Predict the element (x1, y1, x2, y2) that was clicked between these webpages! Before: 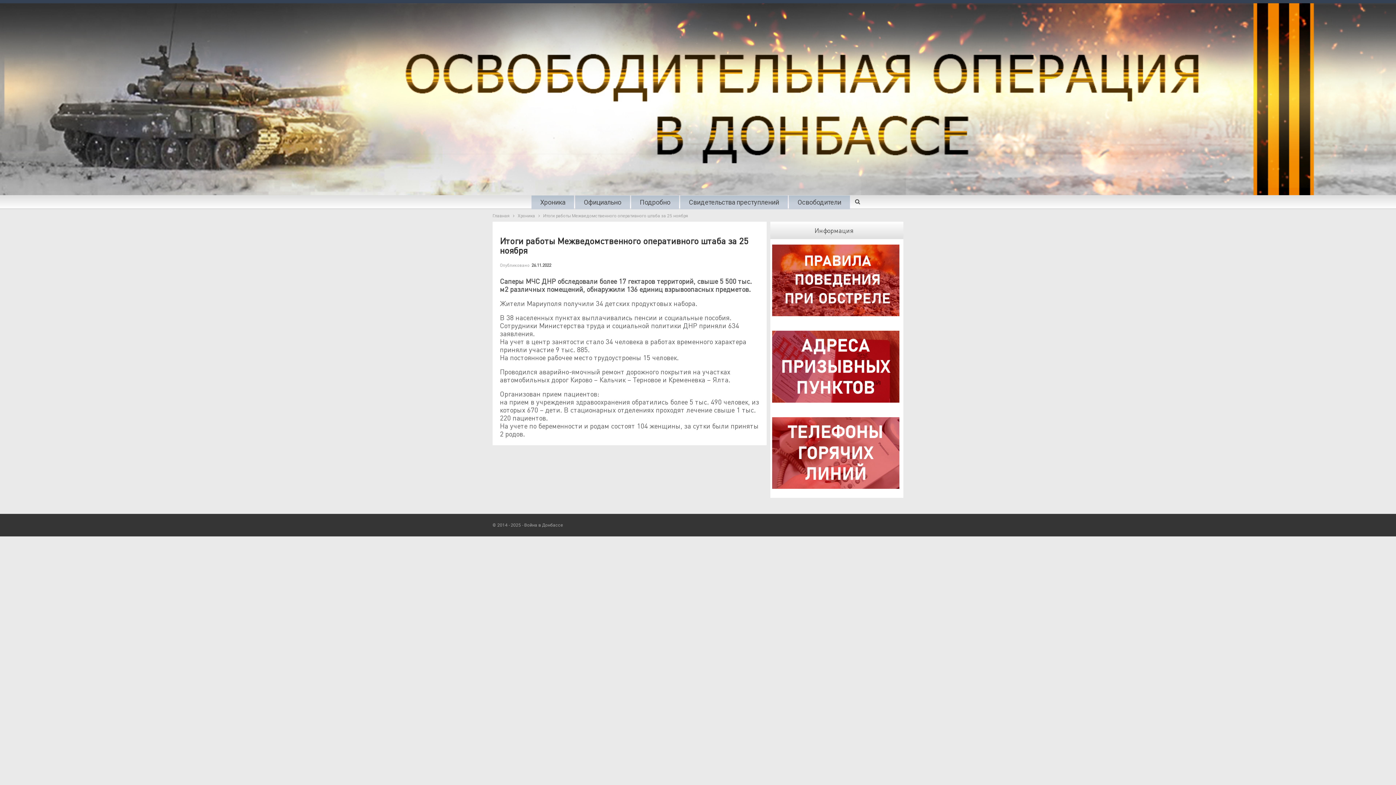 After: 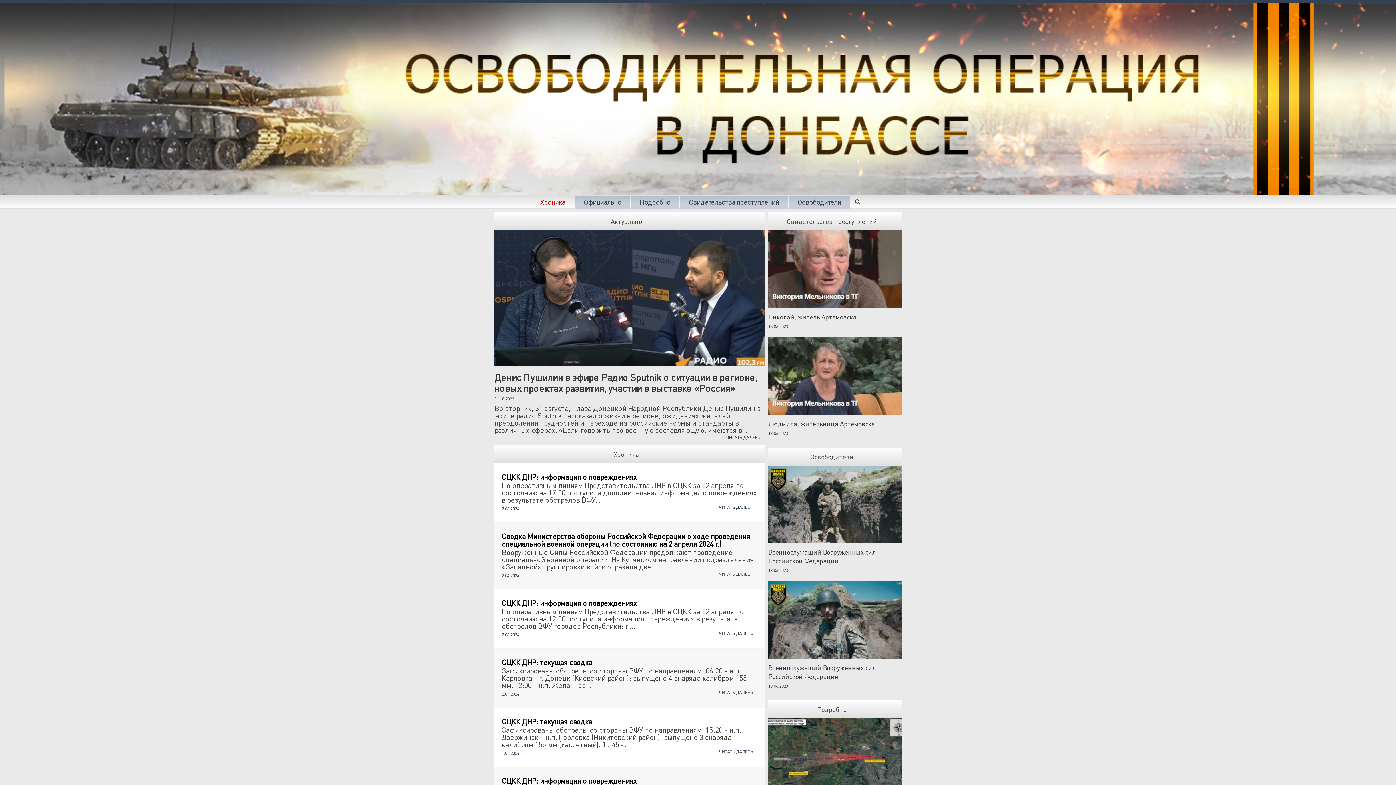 Action: bbox: (0, 96, 1396, 101)